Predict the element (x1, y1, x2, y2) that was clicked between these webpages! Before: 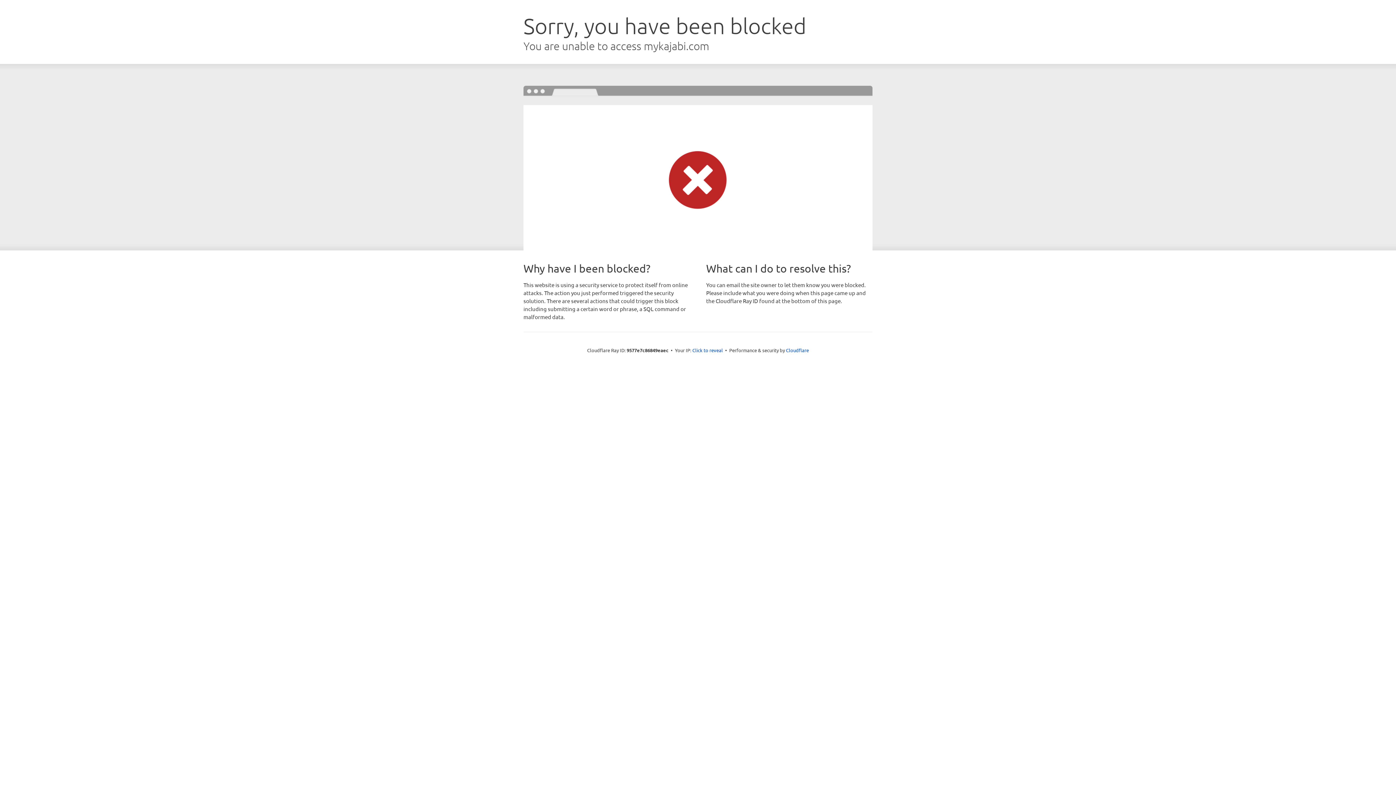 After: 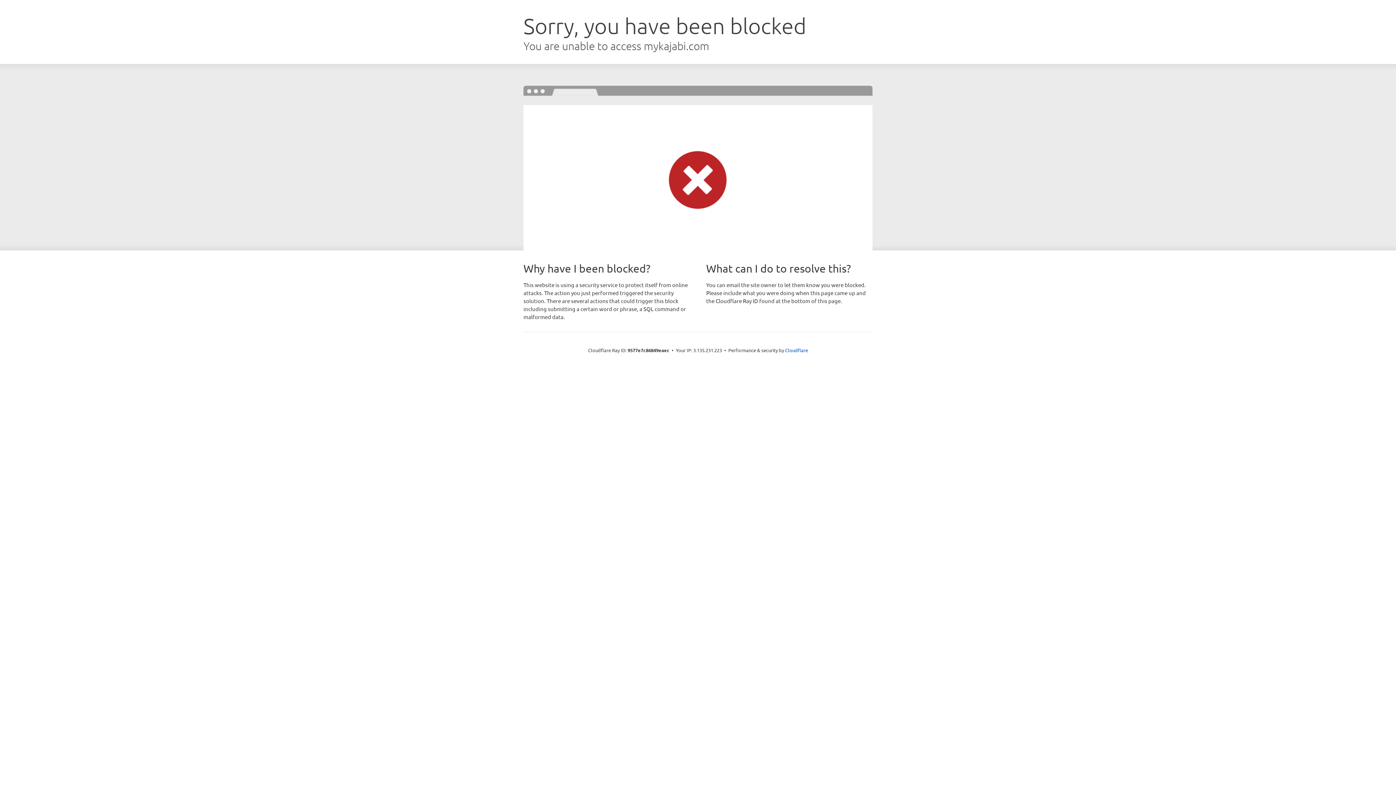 Action: bbox: (692, 346, 723, 353) label: Click to reveal